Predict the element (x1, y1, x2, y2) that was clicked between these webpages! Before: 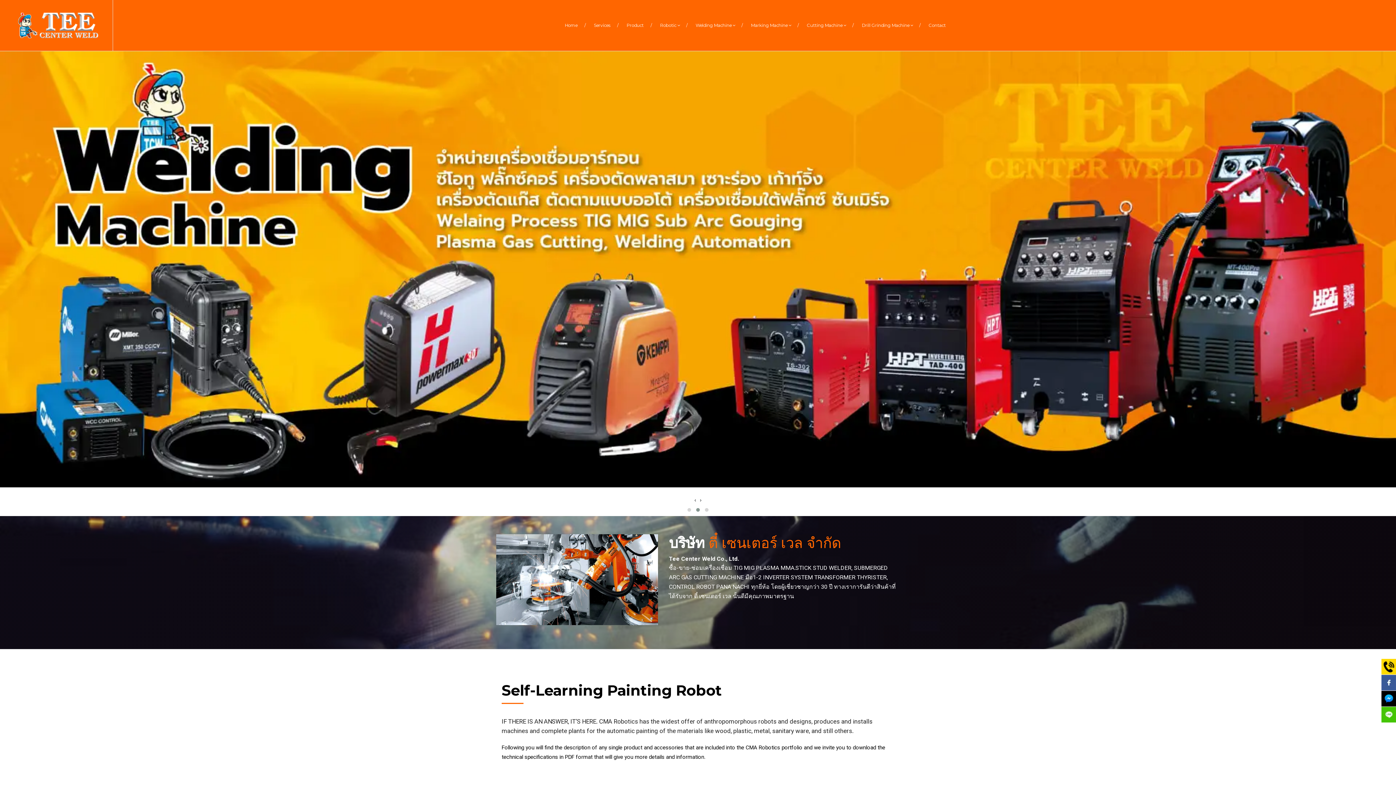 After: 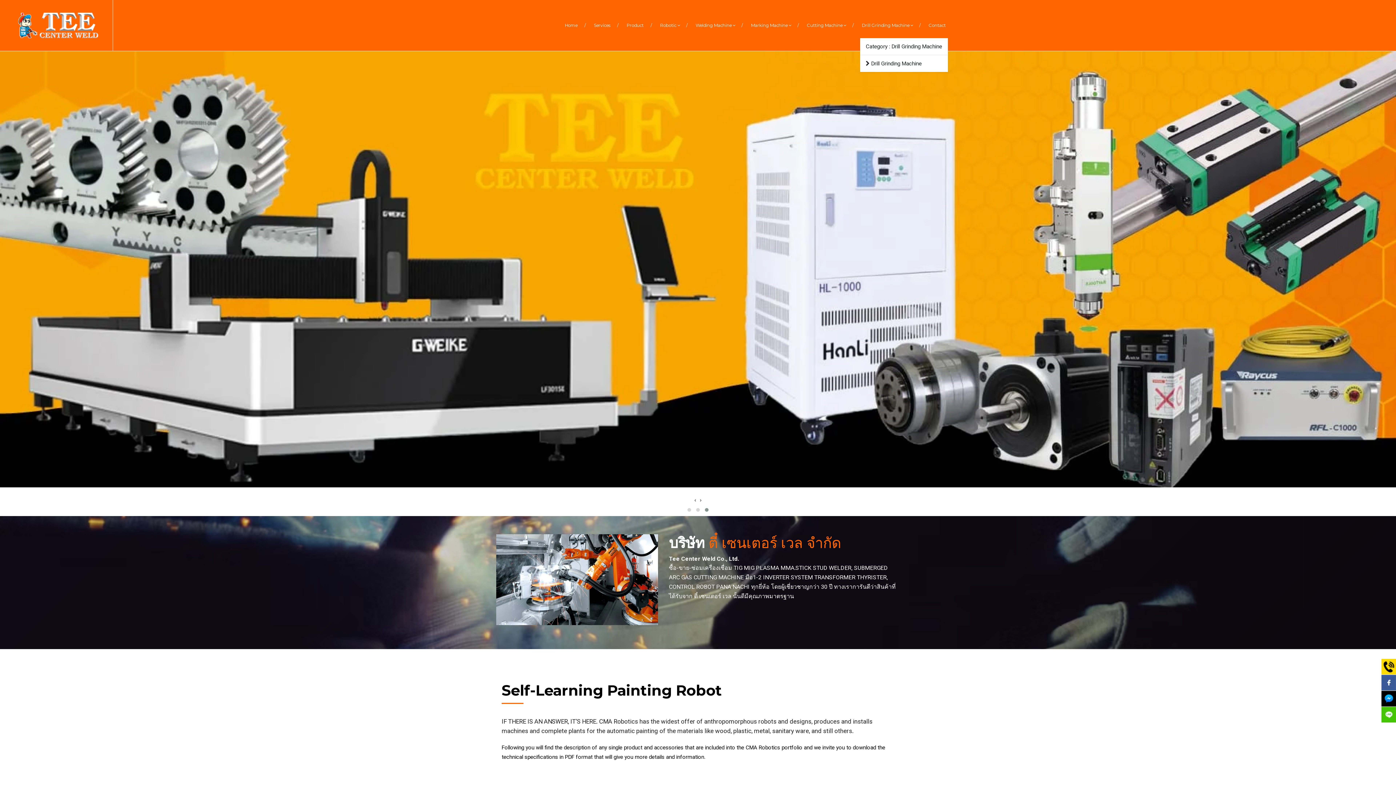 Action: bbox: (860, 13, 927, 37) label: Drill Grinding Machine /